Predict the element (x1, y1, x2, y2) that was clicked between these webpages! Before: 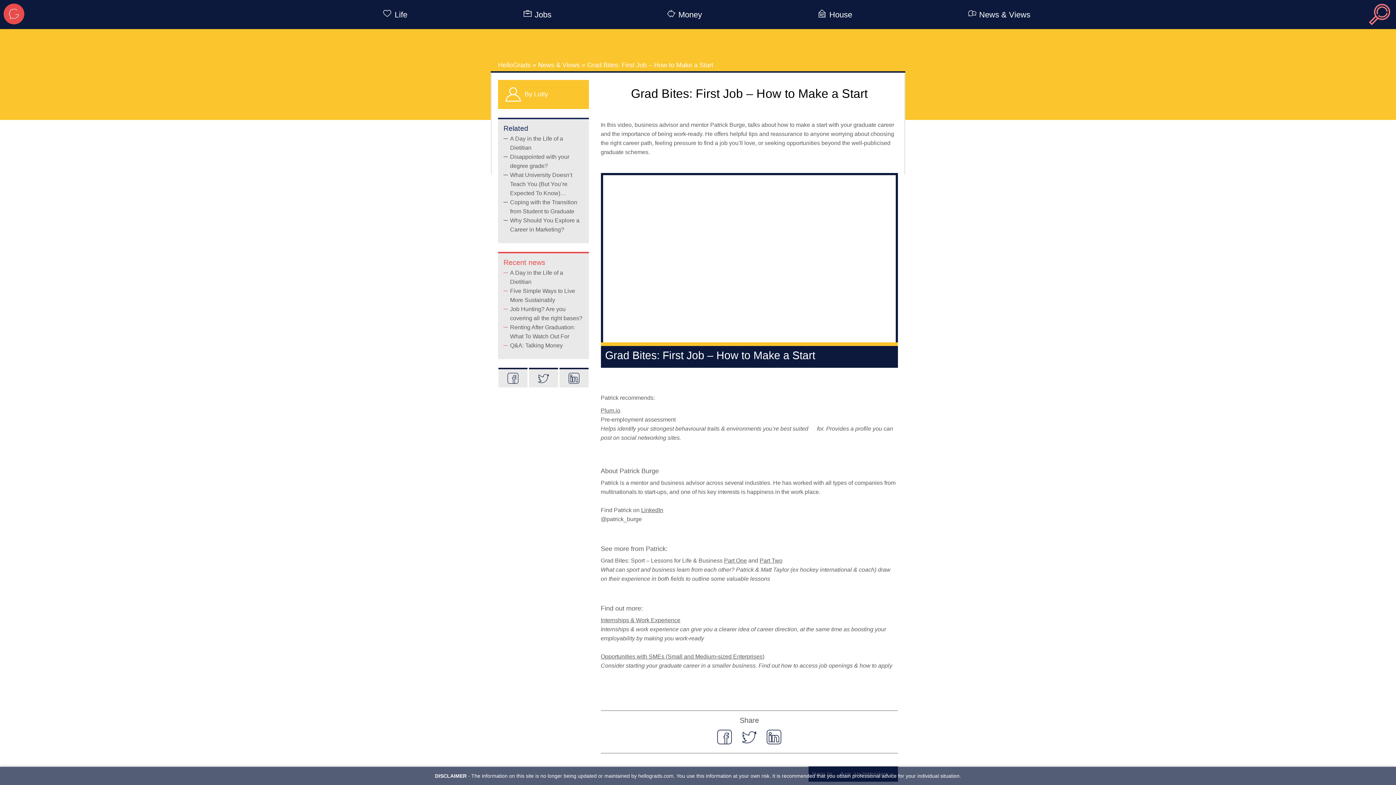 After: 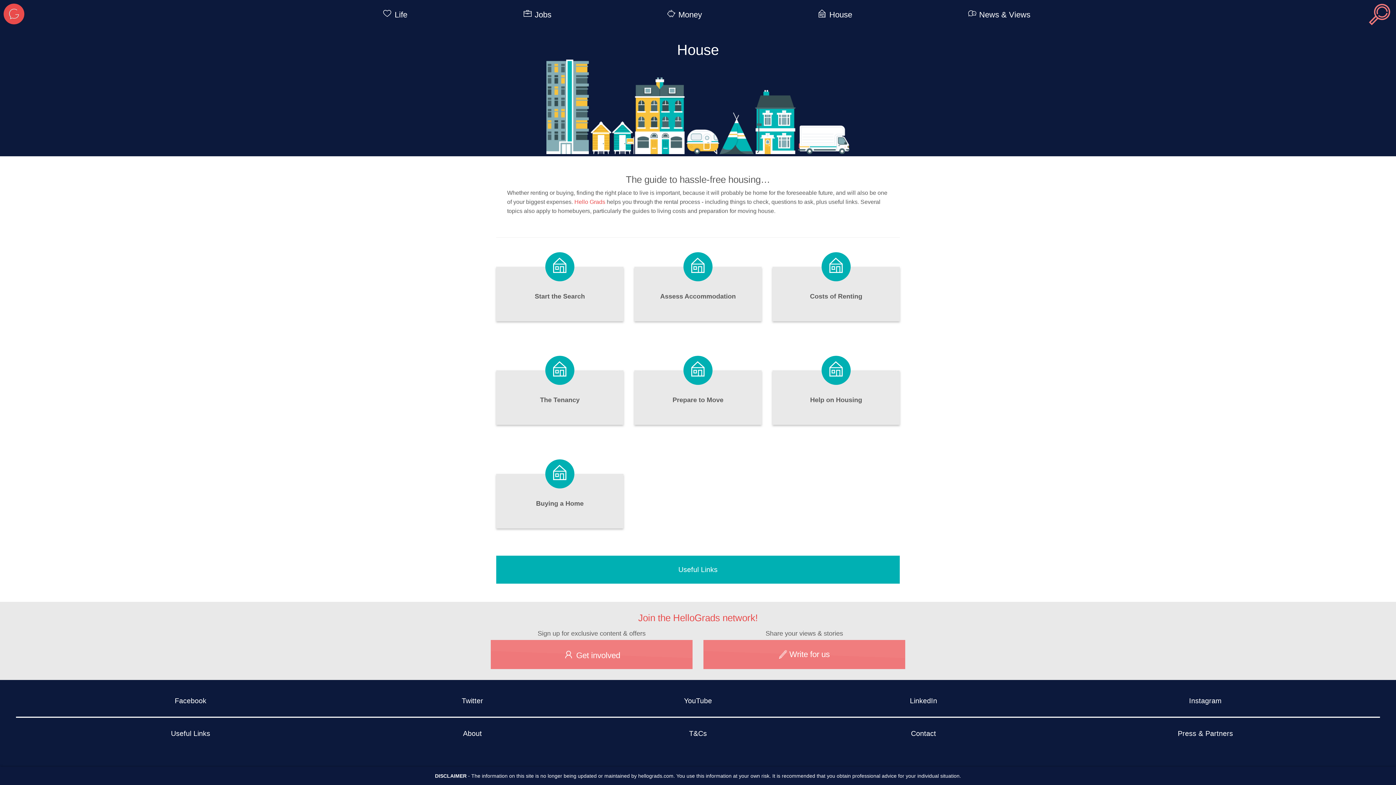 Action: bbox: (815, 7, 852, 22) label: House